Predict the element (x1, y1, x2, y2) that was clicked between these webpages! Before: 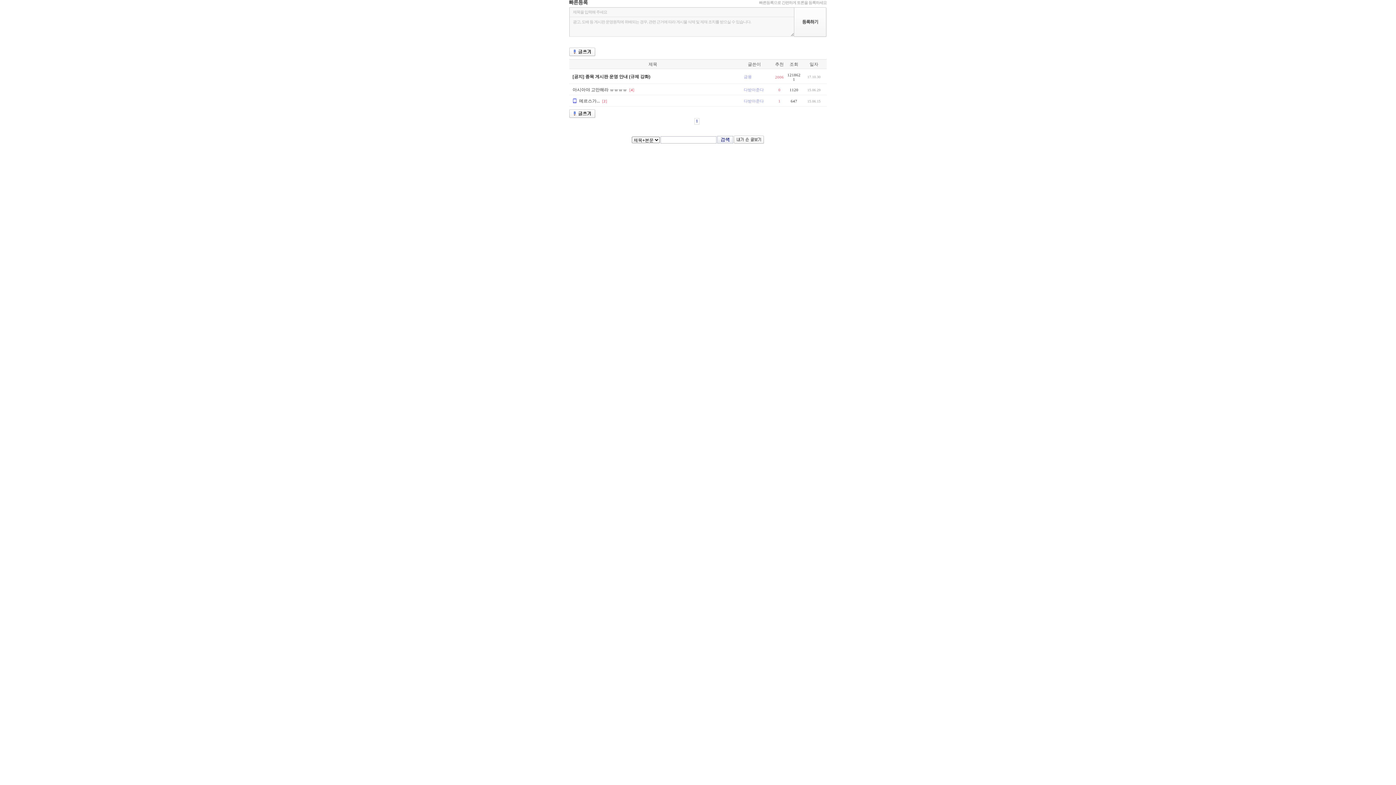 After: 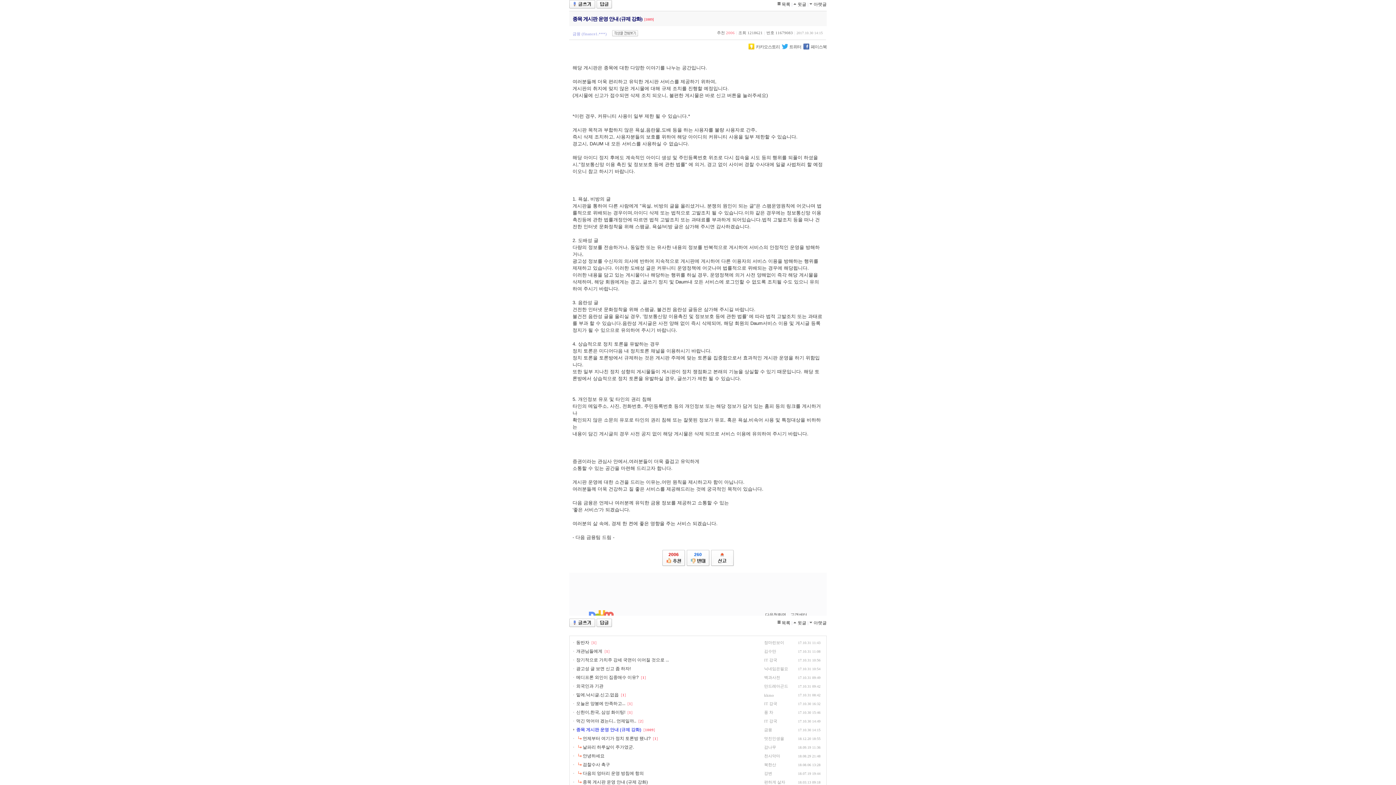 Action: label: [공지] 종목 게시판 운영 안내 (규제 강화) bbox: (572, 74, 650, 79)